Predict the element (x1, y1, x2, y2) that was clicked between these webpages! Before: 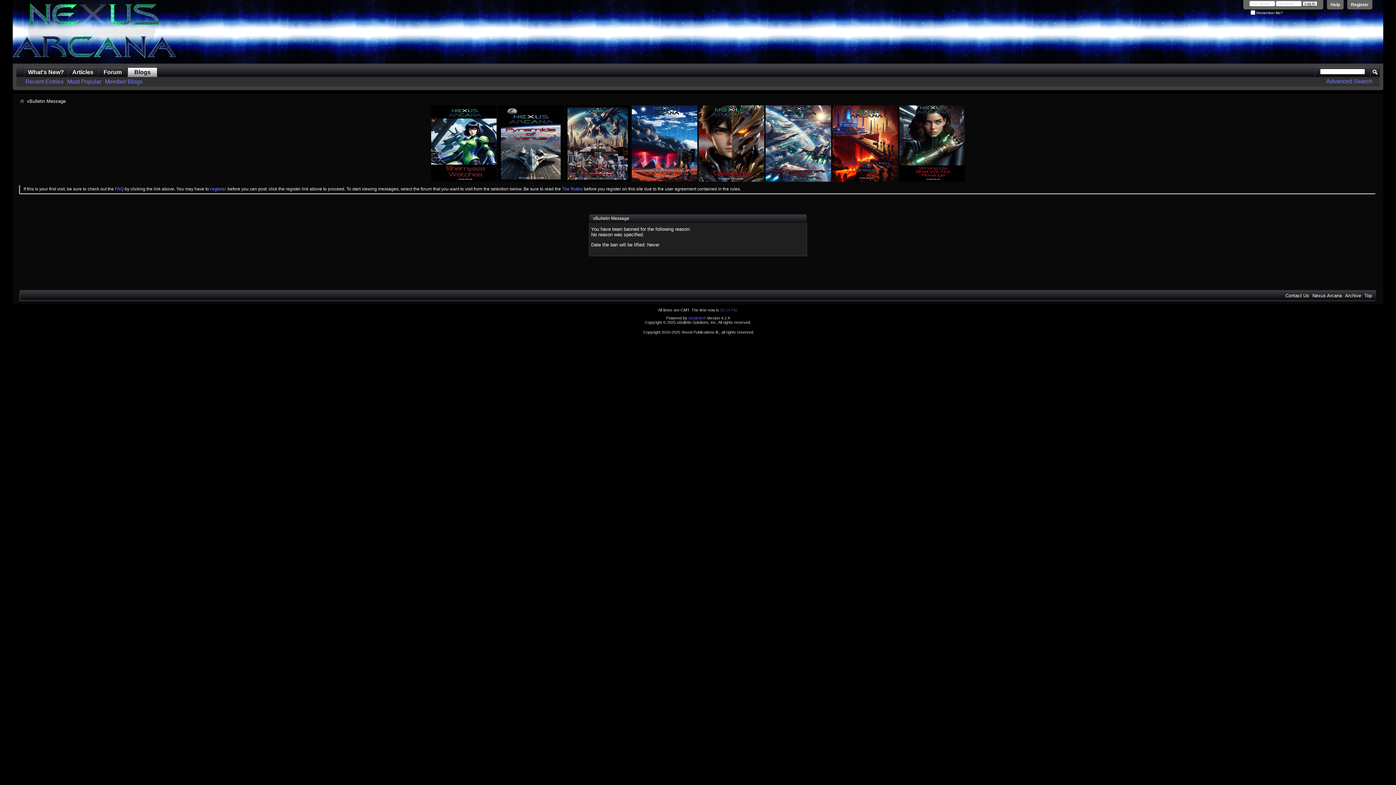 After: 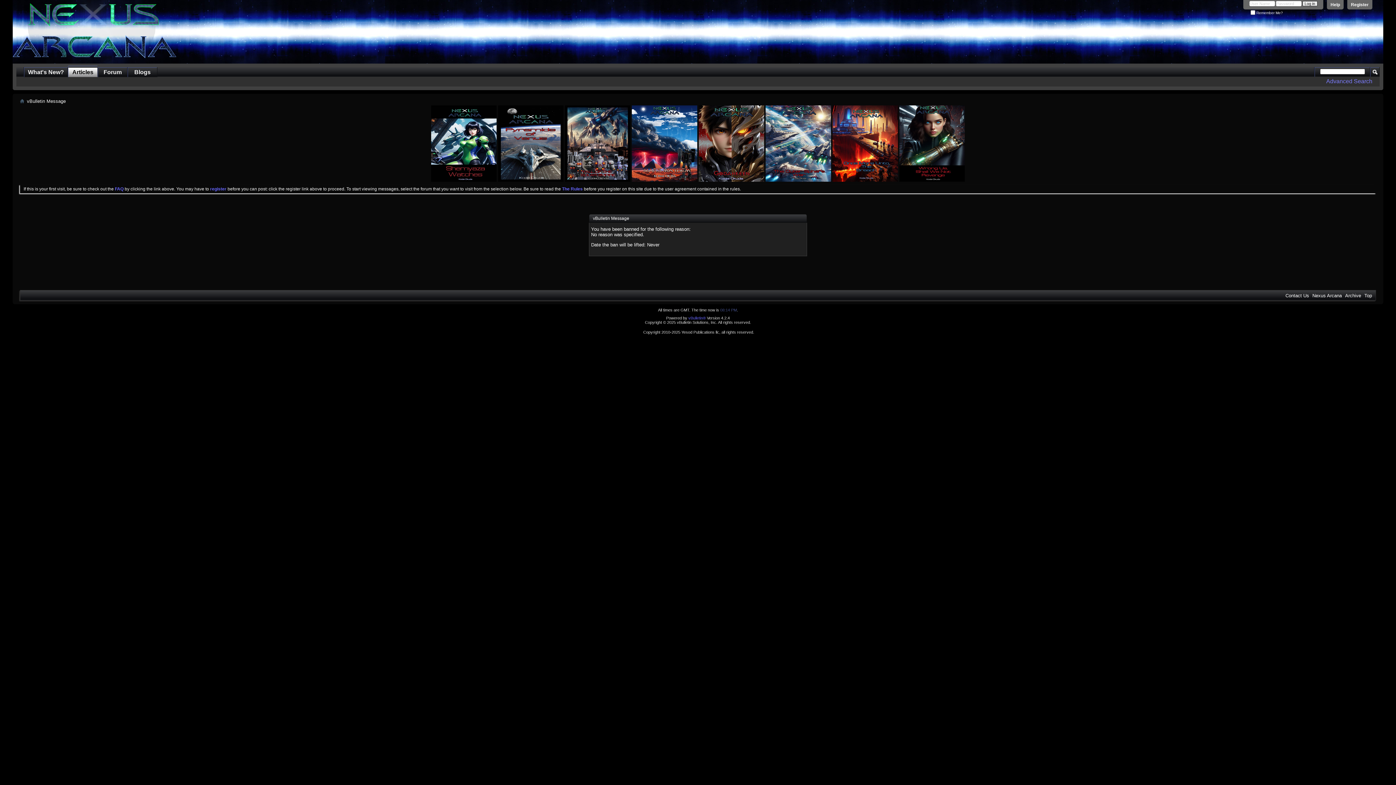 Action: label: Articles bbox: (68, 67, 97, 77)